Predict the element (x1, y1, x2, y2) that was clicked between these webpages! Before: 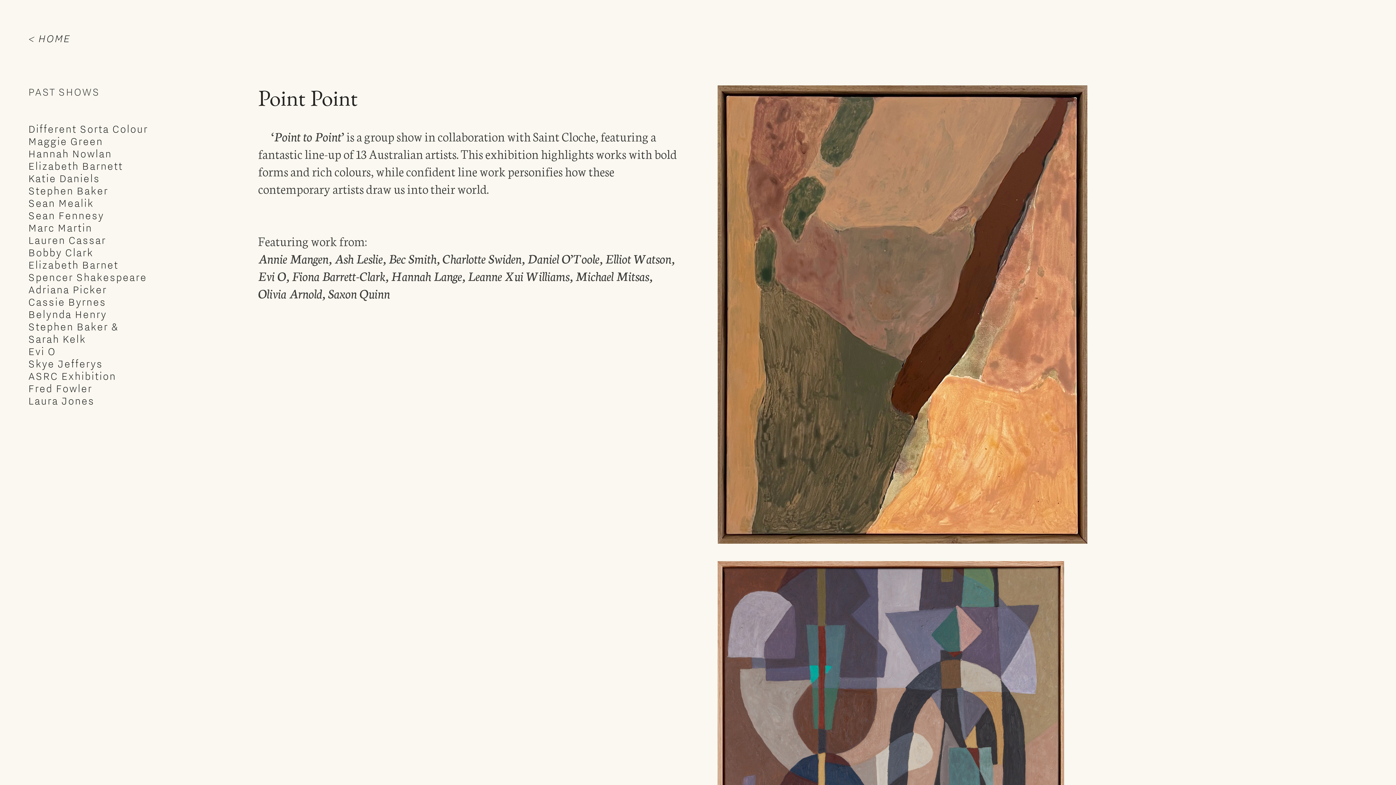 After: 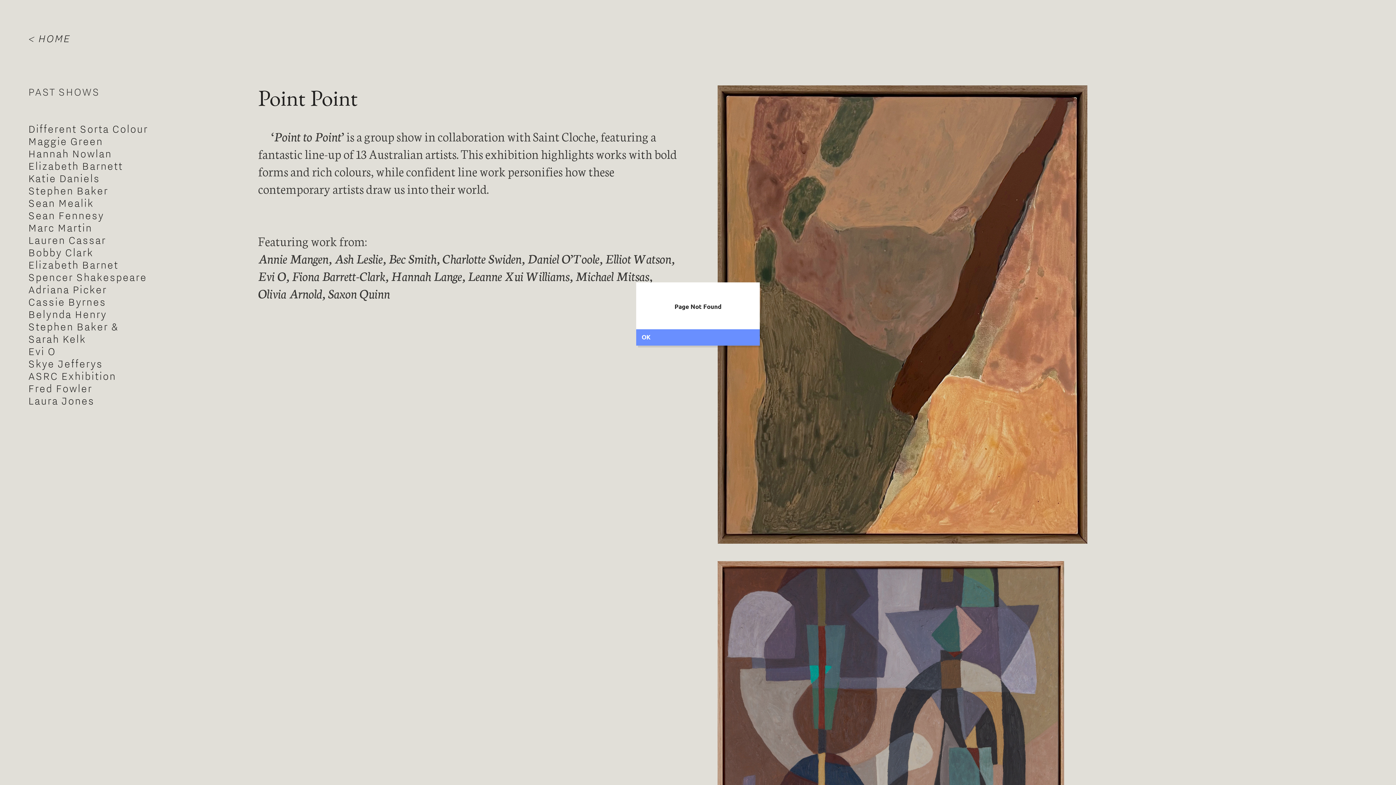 Action: bbox: (28, 307, 106, 320) label: Belynda Henry